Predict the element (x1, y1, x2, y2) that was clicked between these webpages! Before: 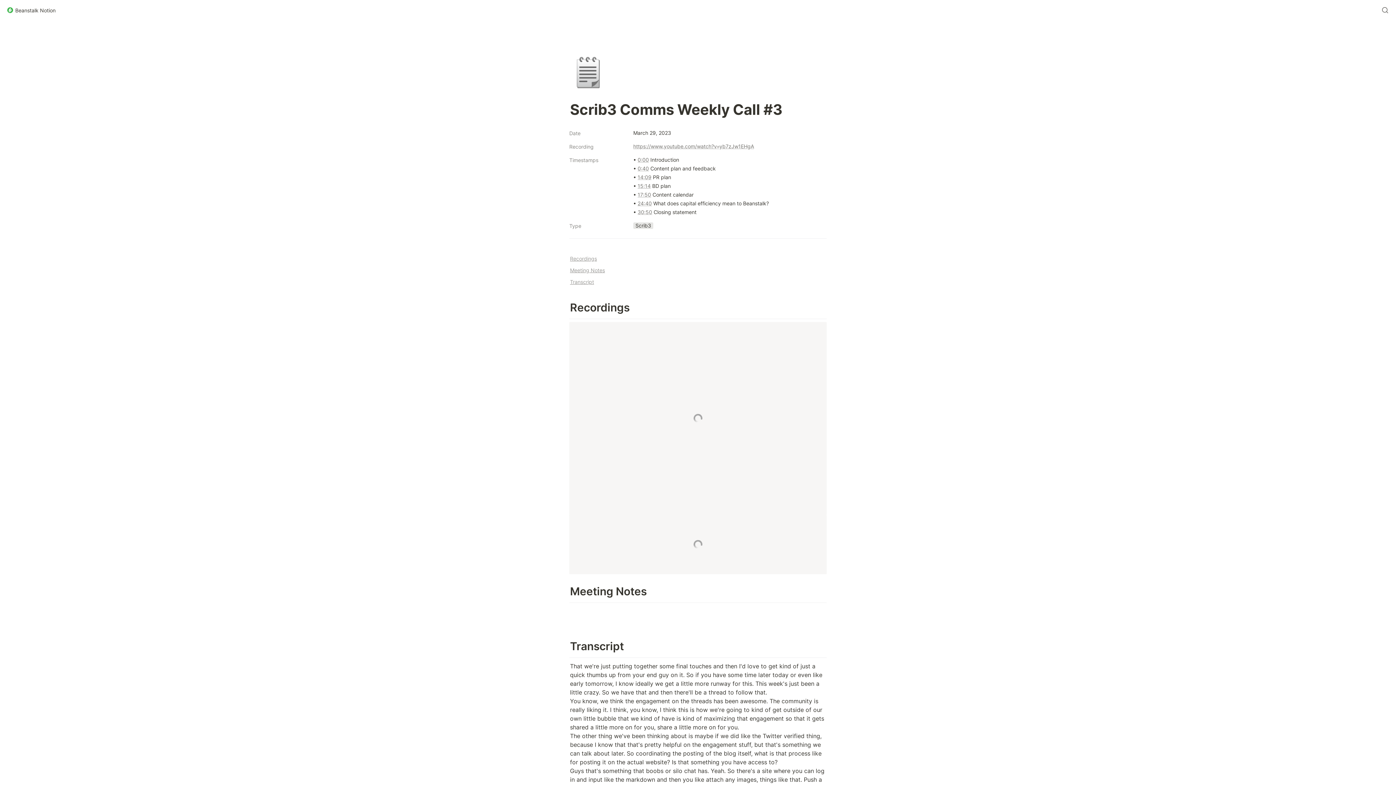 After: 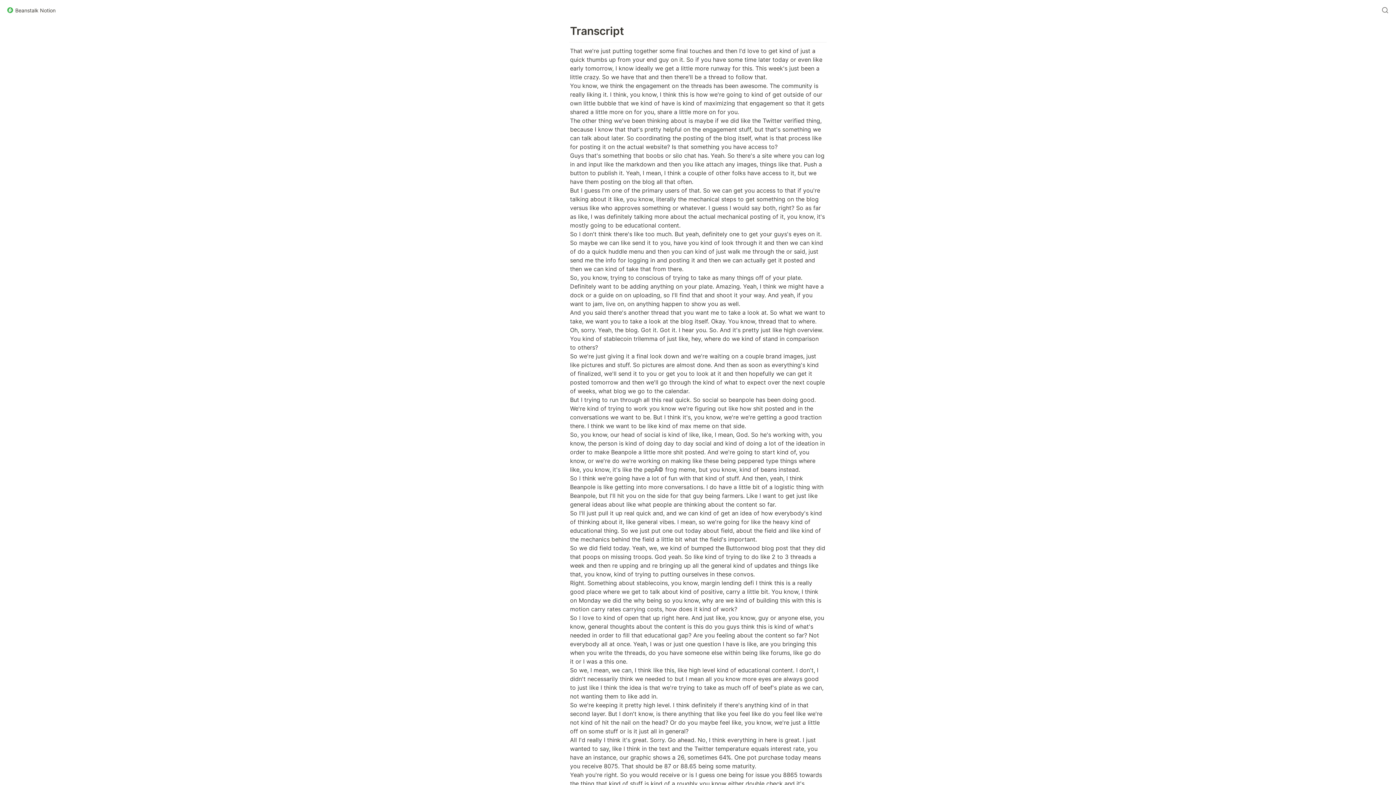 Action: bbox: (569, 275, 826, 287) label: Transcript